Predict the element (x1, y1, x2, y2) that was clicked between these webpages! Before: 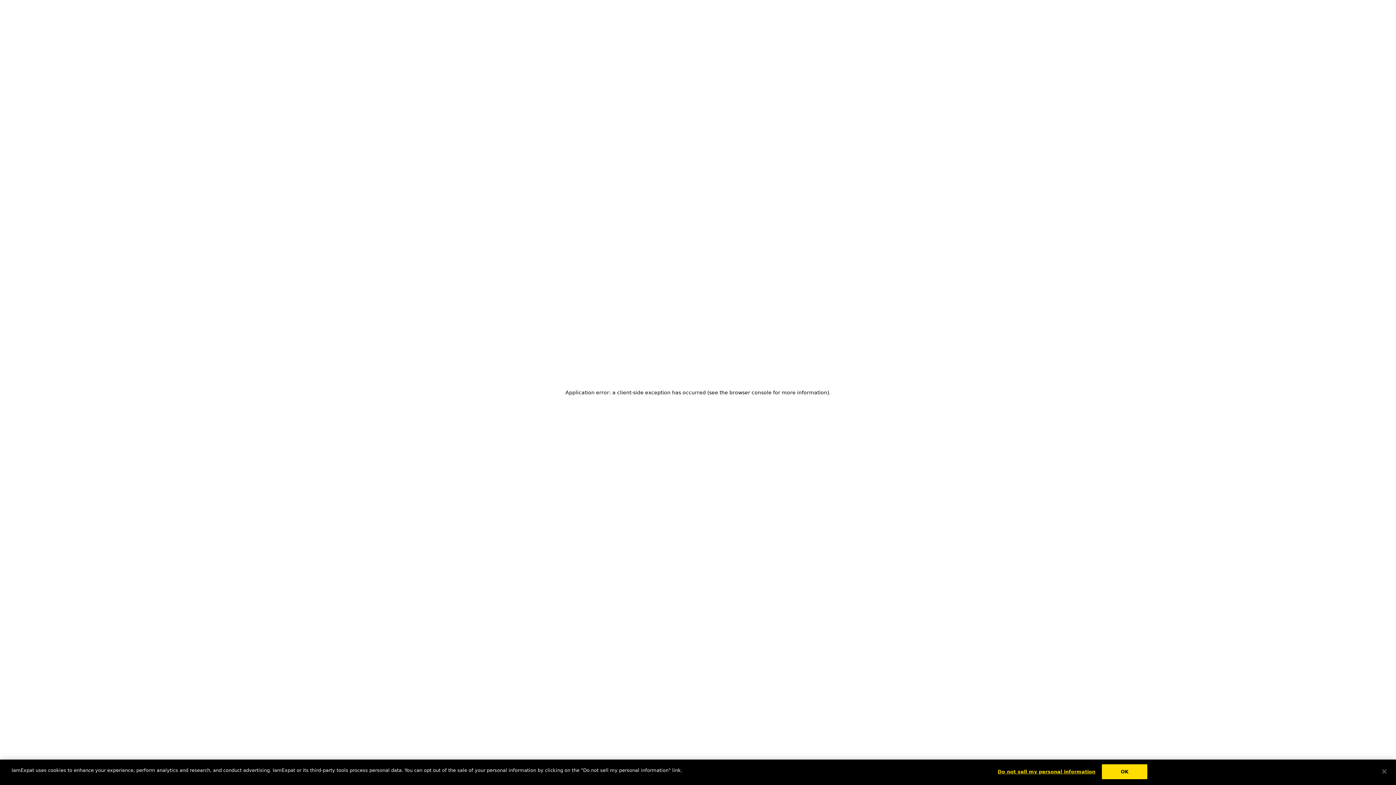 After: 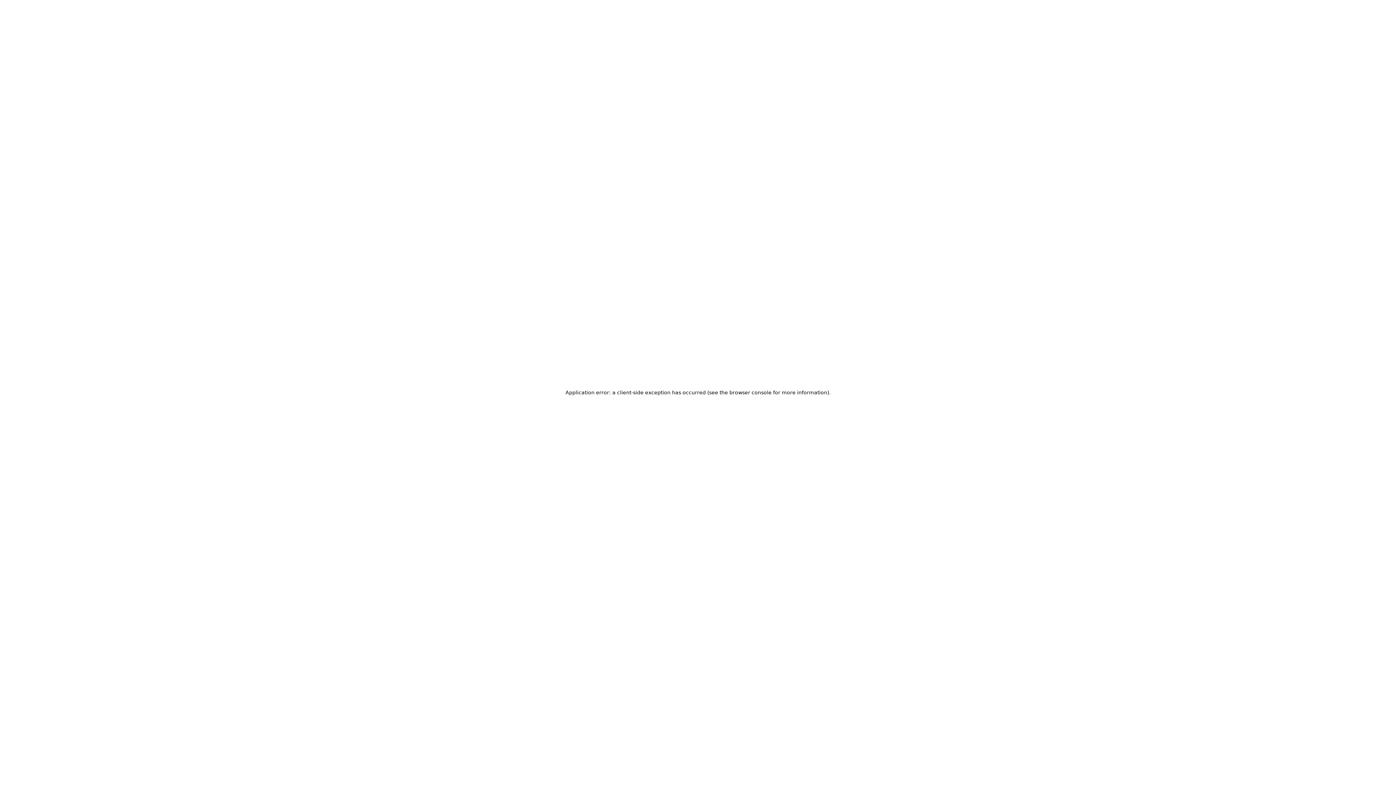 Action: bbox: (1102, 764, 1147, 779) label: OK